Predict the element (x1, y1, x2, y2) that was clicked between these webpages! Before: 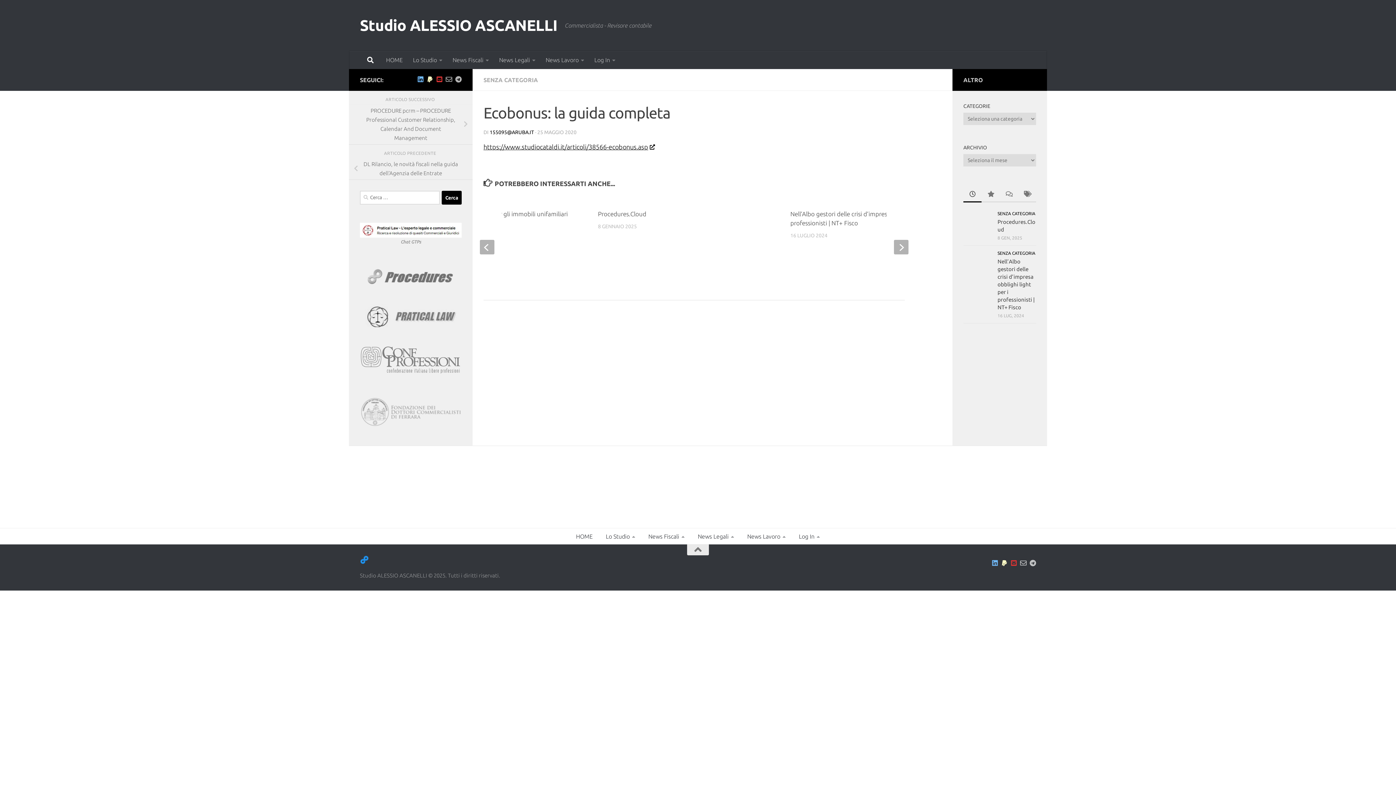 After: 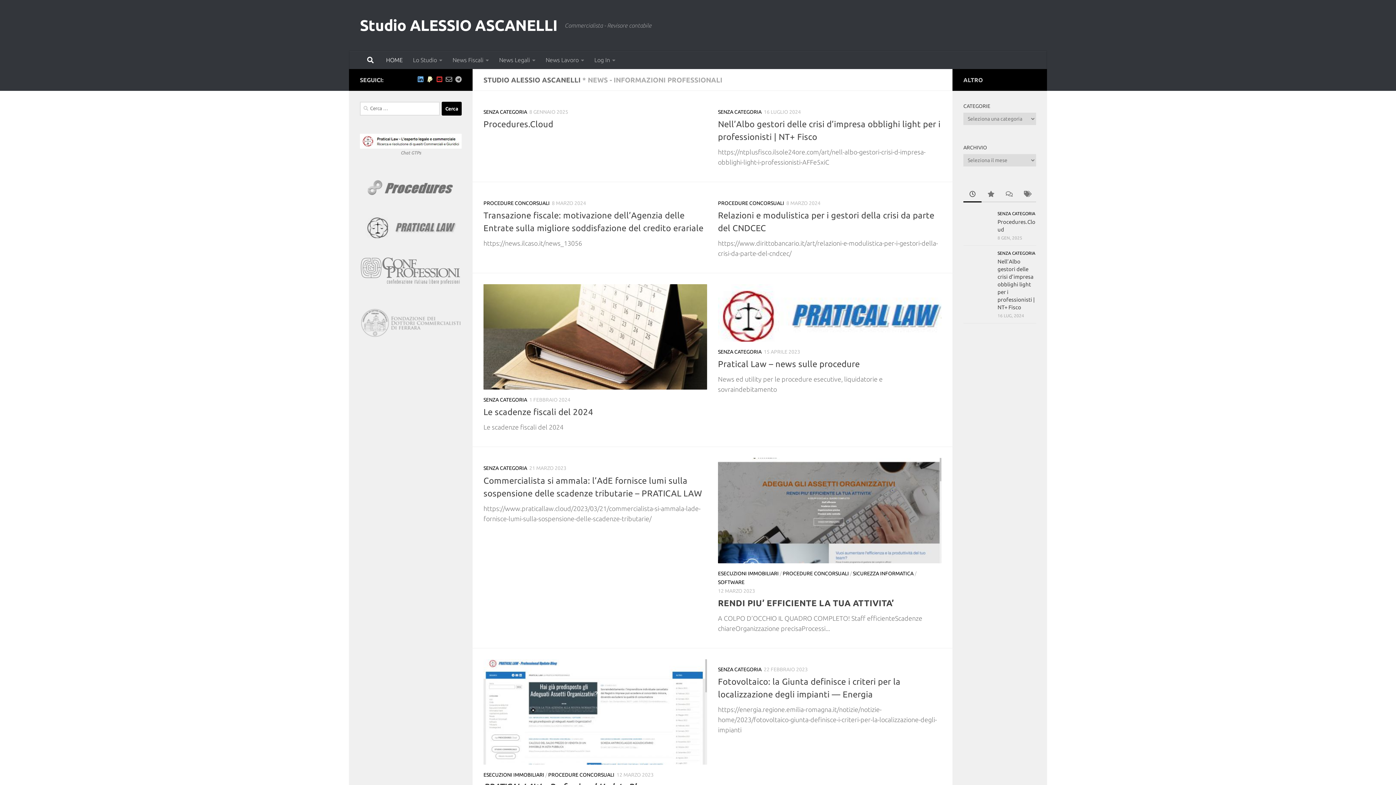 Action: bbox: (569, 528, 599, 544) label: HOME